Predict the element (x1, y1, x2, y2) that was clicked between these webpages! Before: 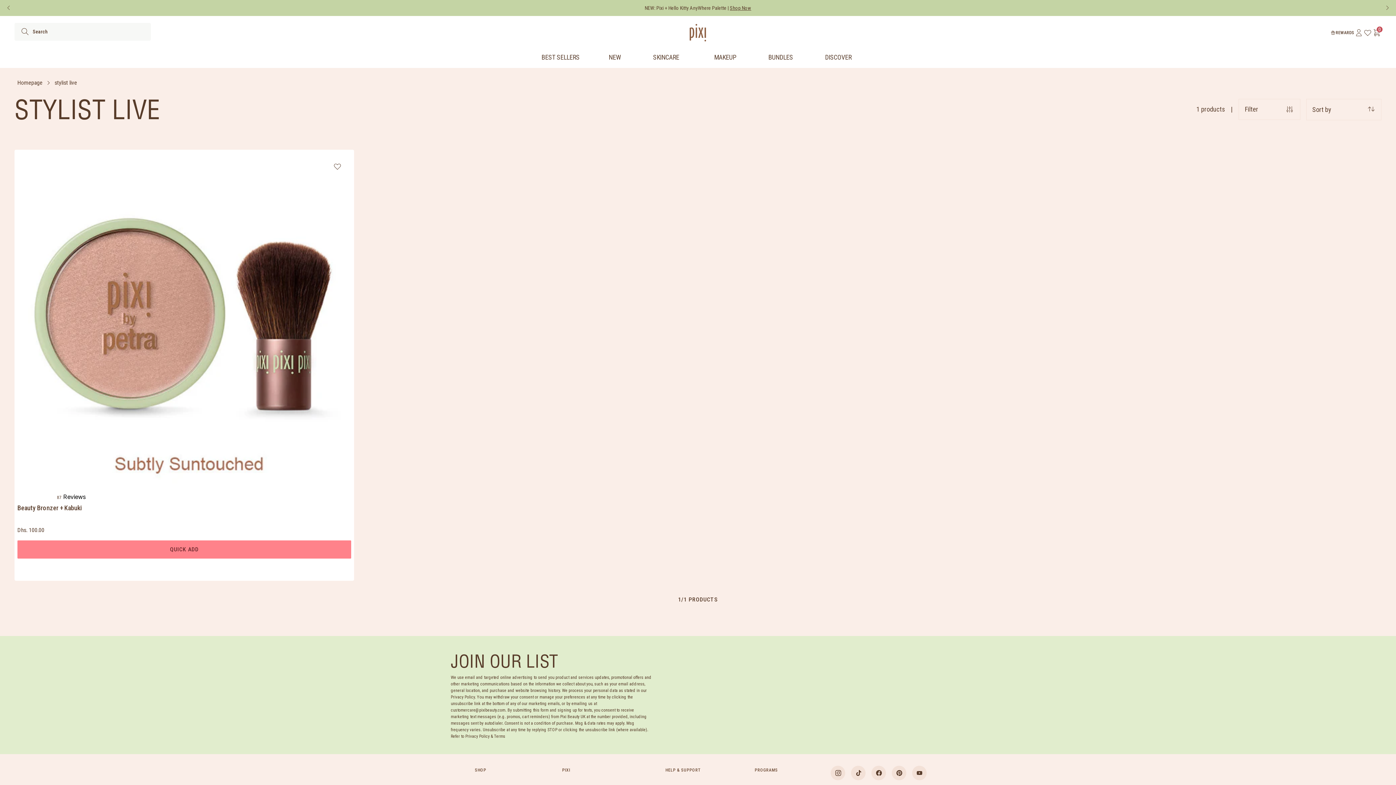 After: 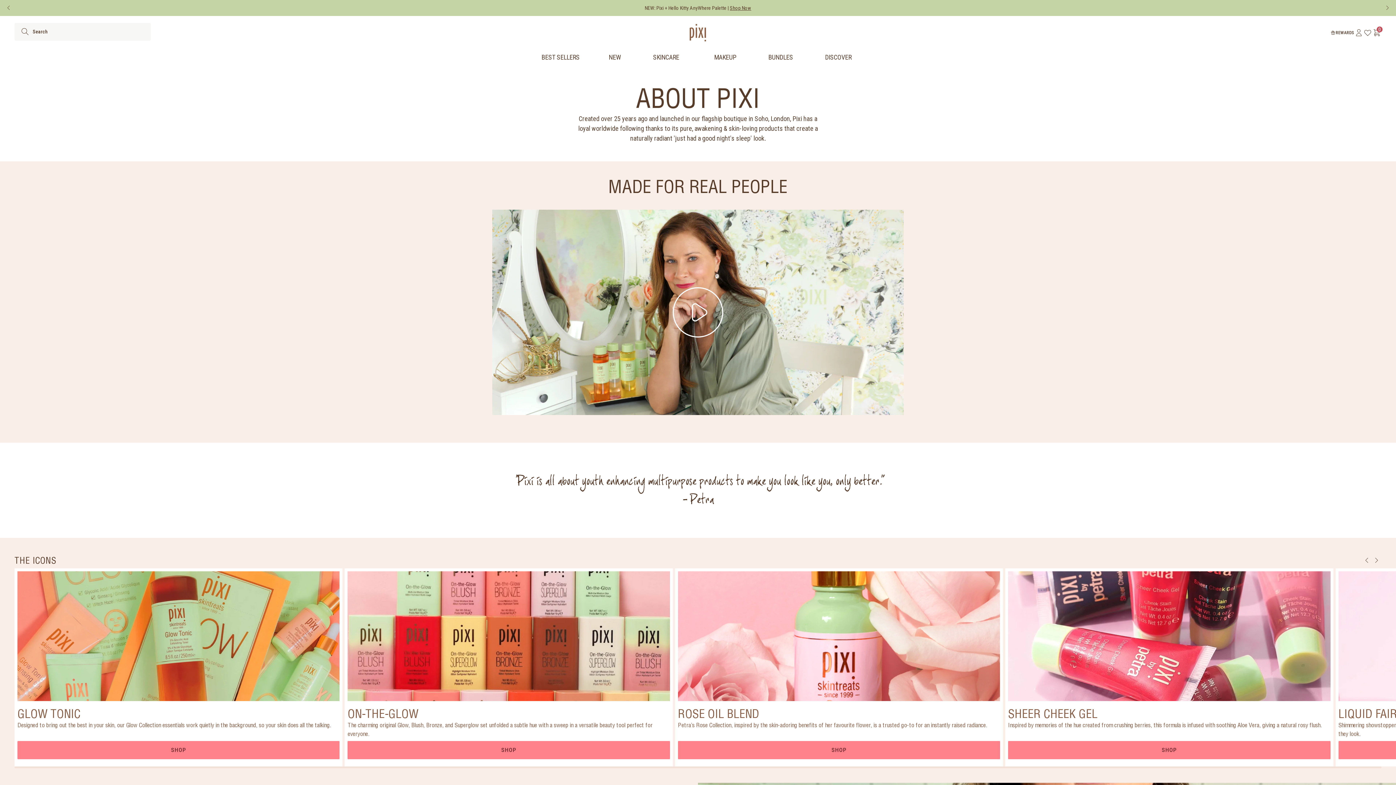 Action: label: DISCOVER bbox: (822, 50, 854, 63)